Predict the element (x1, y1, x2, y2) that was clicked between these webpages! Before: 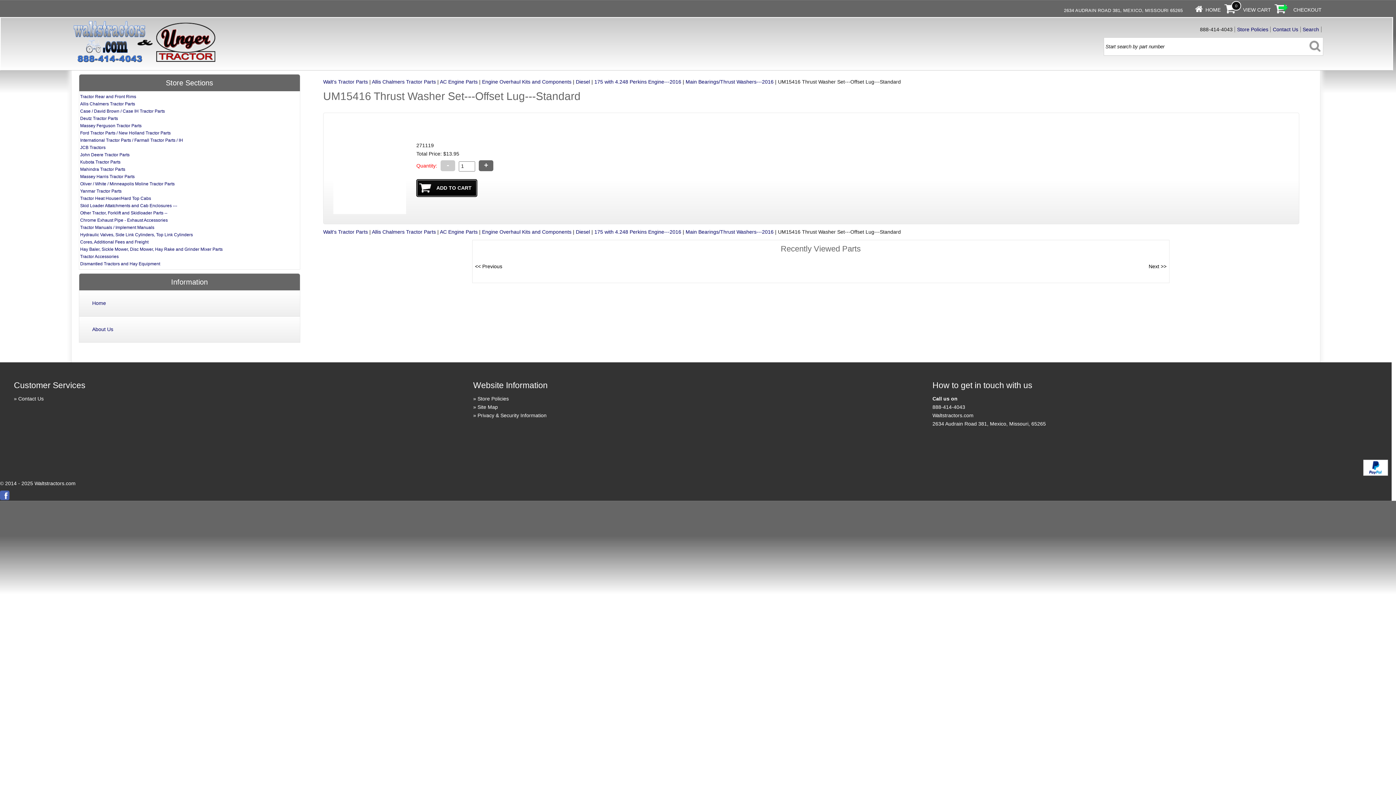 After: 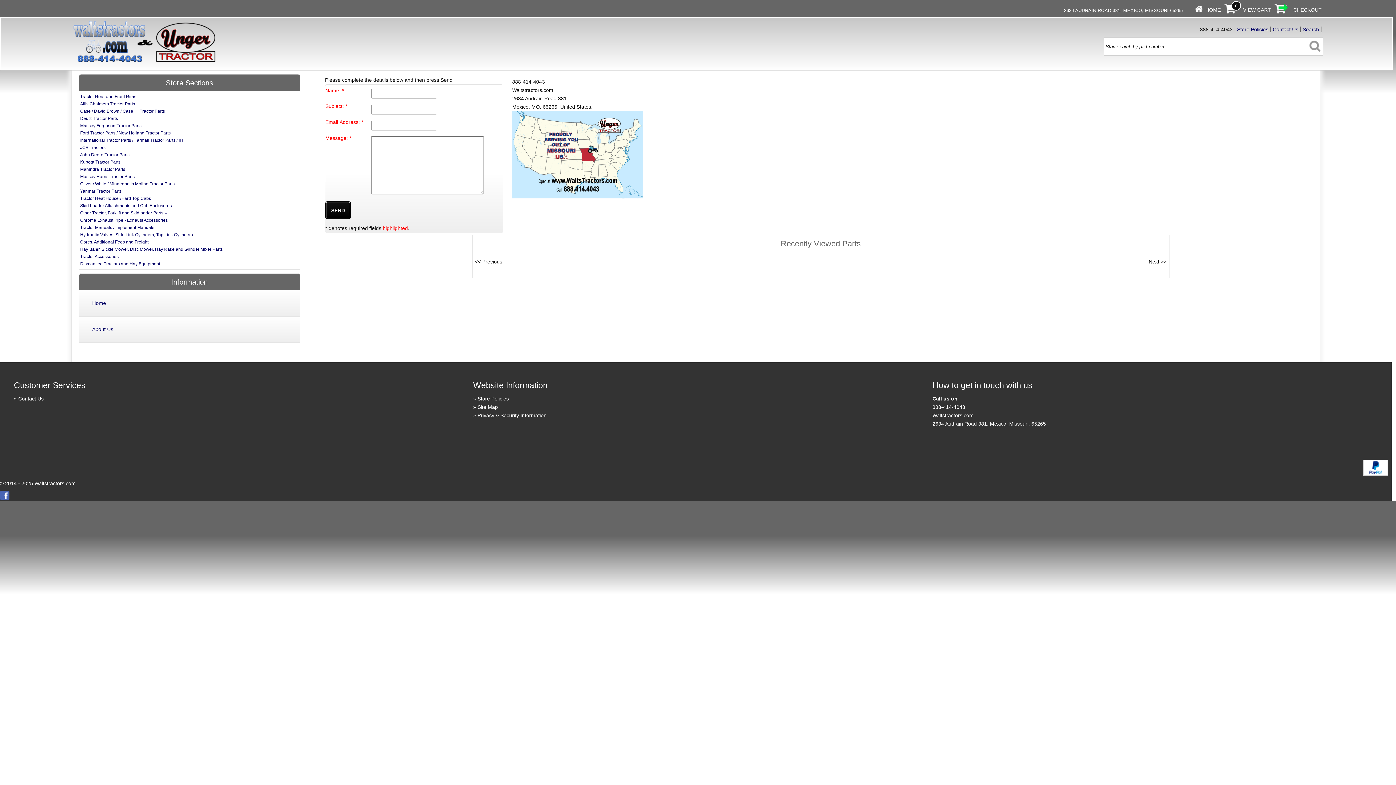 Action: label: Contact Us bbox: (18, 396, 43, 401)